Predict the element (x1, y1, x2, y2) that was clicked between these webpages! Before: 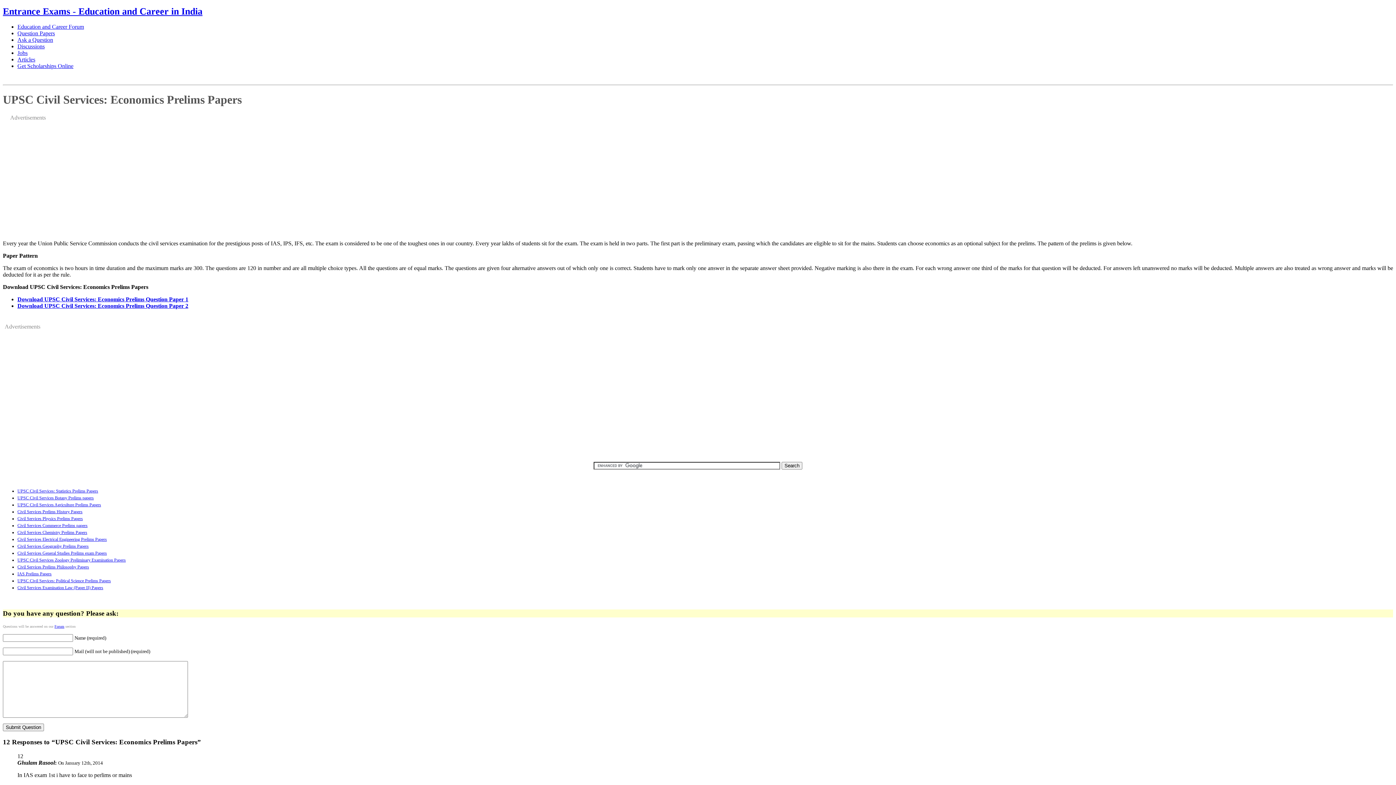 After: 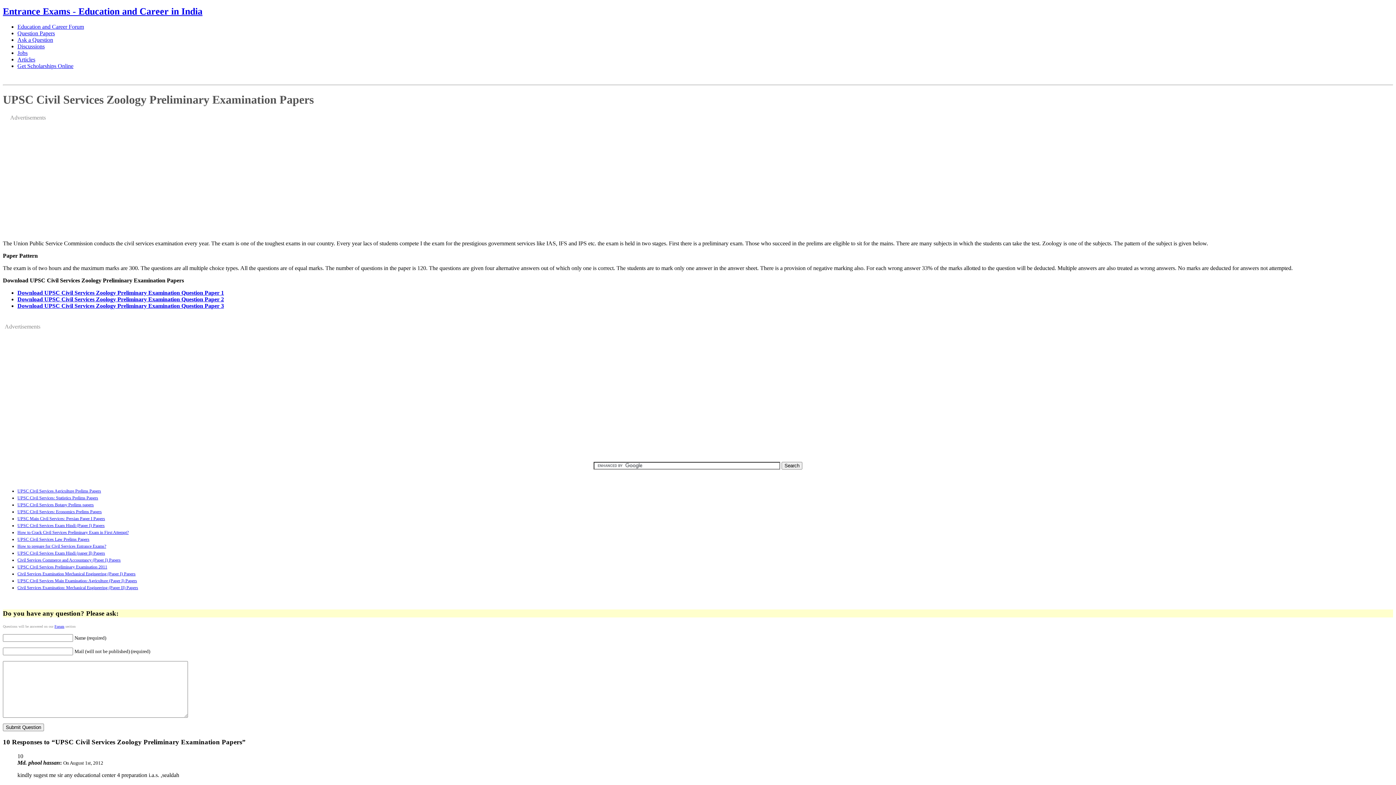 Action: label: UPSC Civil Services Zoology Preliminary Examination Papers bbox: (17, 557, 125, 562)